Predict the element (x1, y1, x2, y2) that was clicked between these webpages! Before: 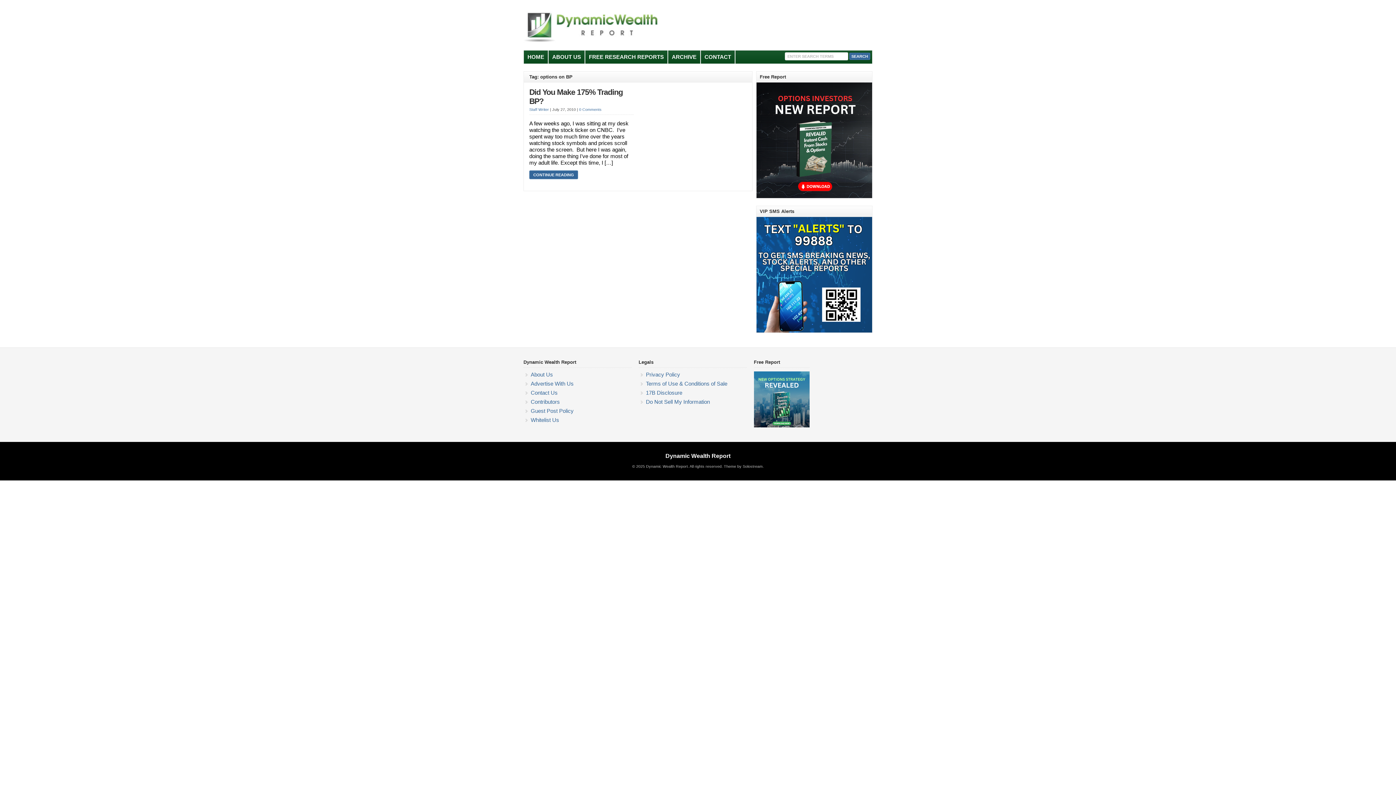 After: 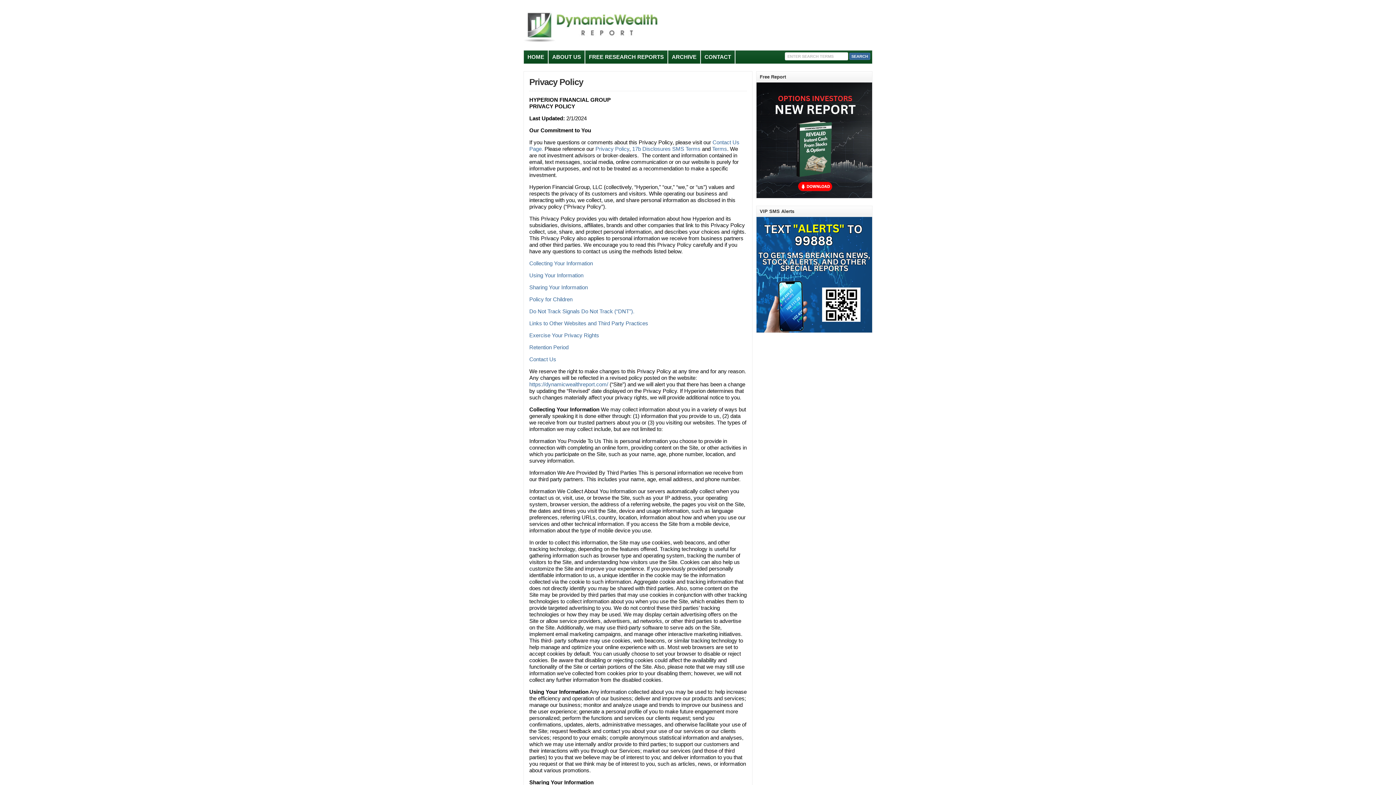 Action: bbox: (646, 371, 680, 377) label: Privacy Policy